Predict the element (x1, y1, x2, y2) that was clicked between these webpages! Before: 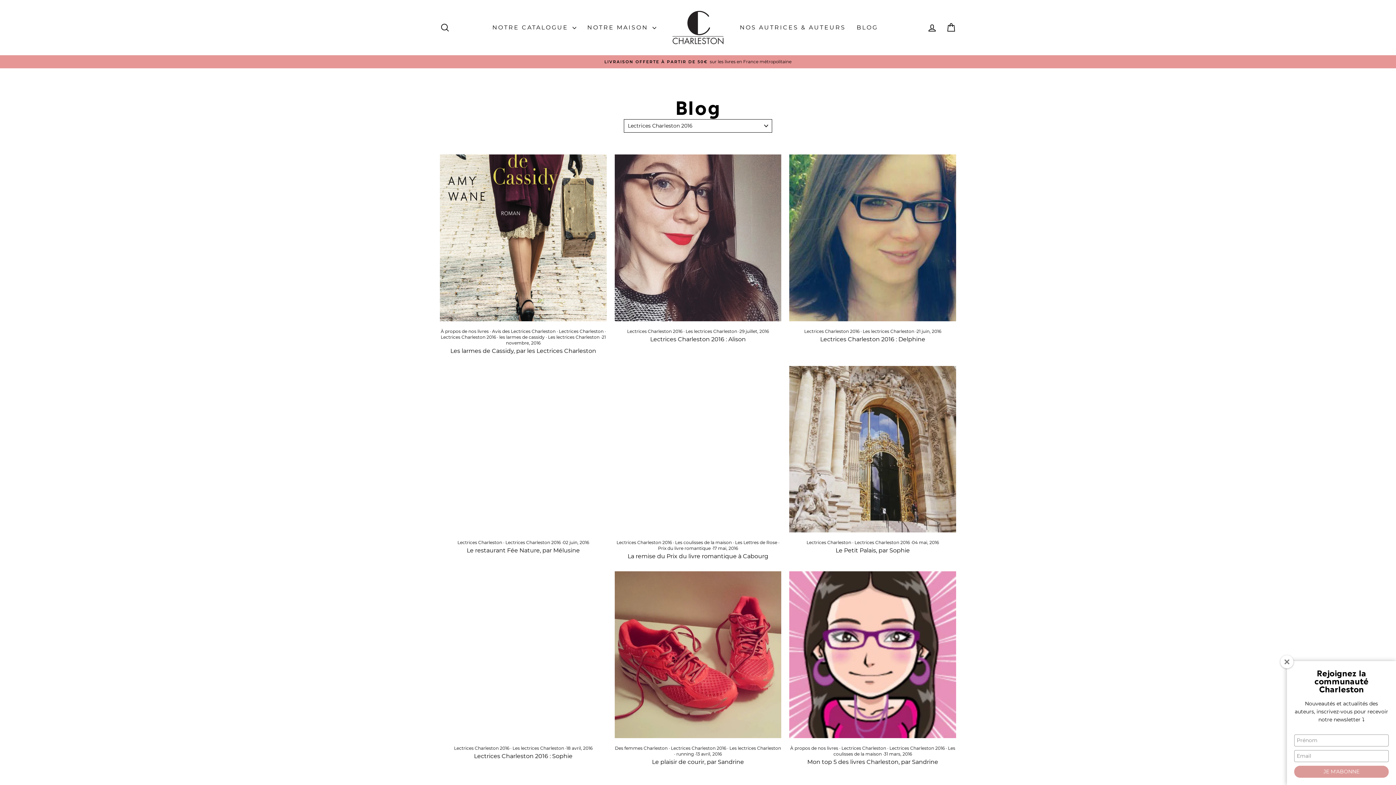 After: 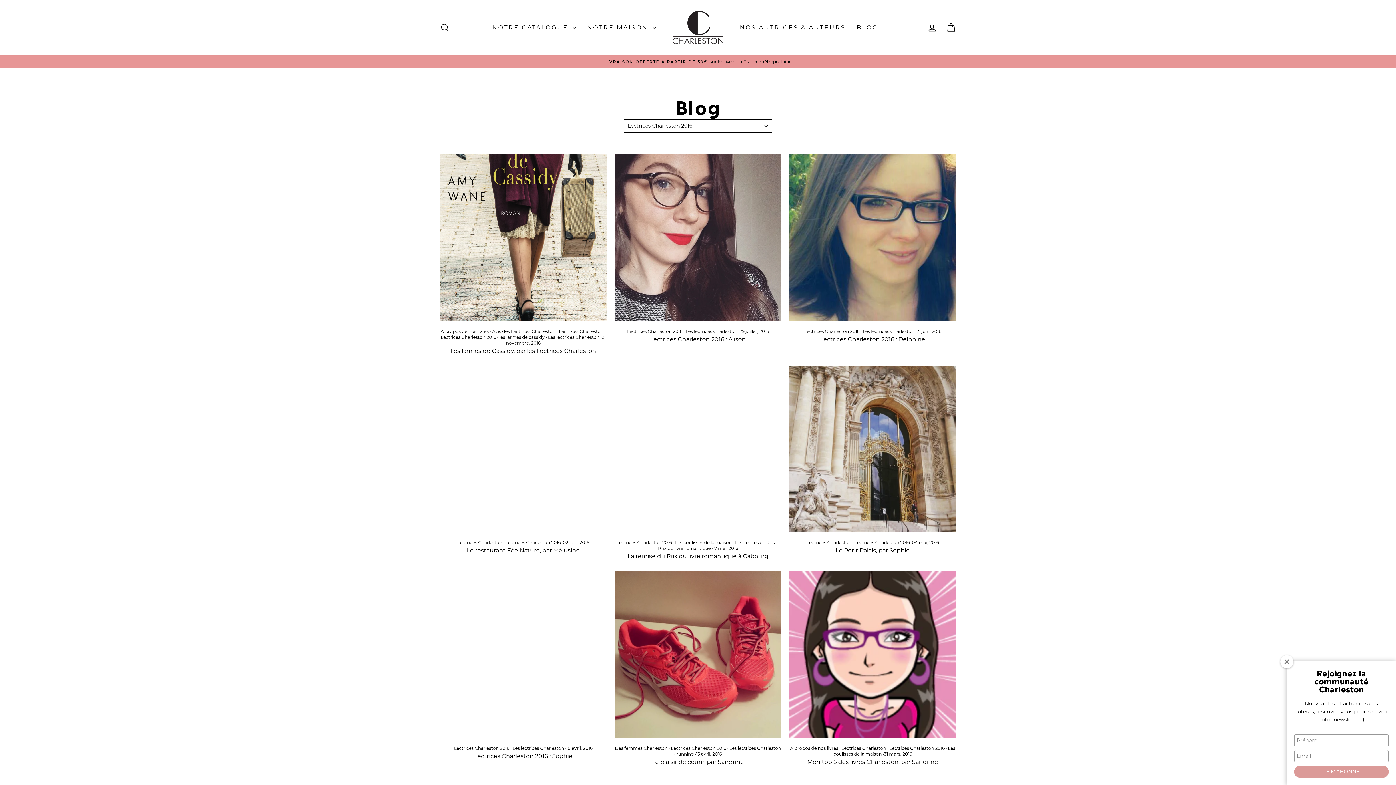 Action: bbox: (671, 745, 726, 751) label: Lectrices Charleston 2016